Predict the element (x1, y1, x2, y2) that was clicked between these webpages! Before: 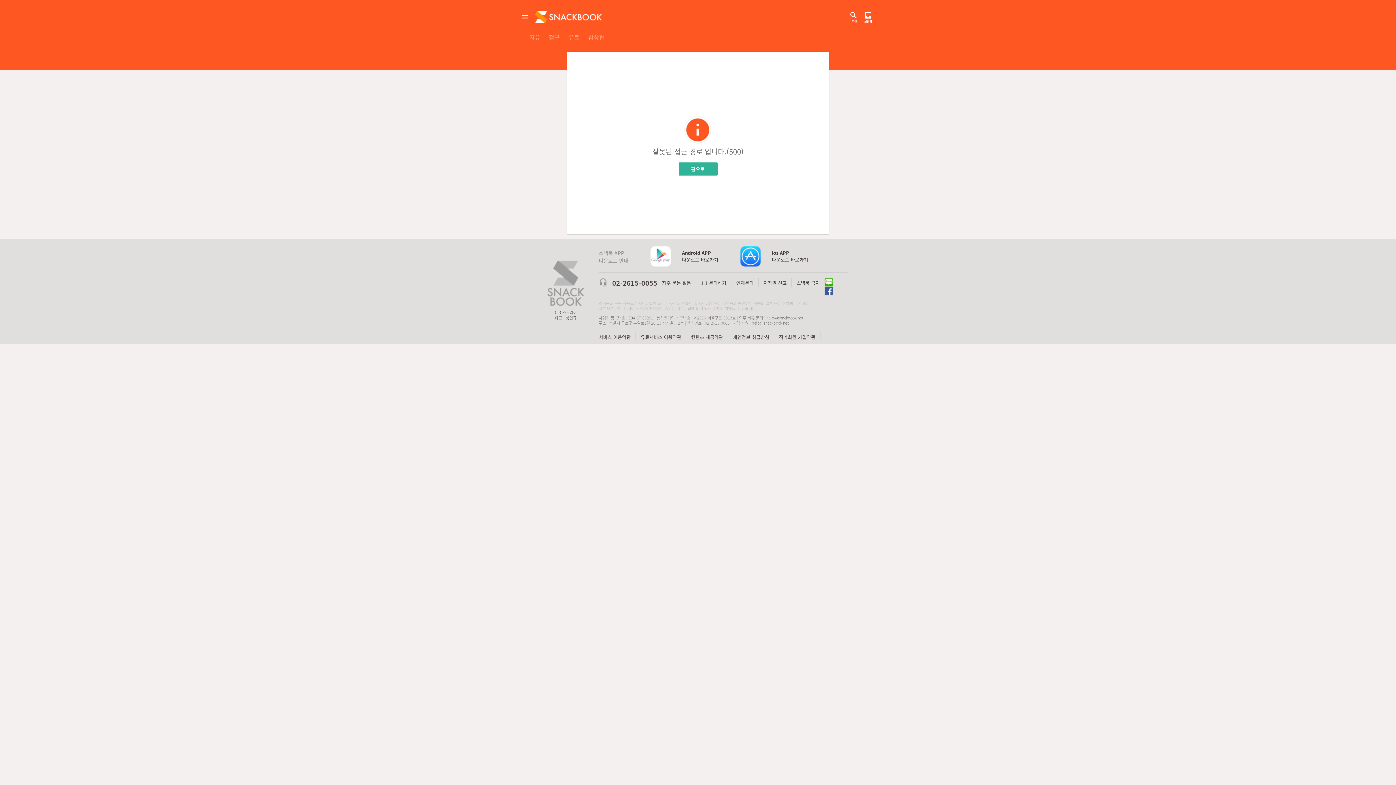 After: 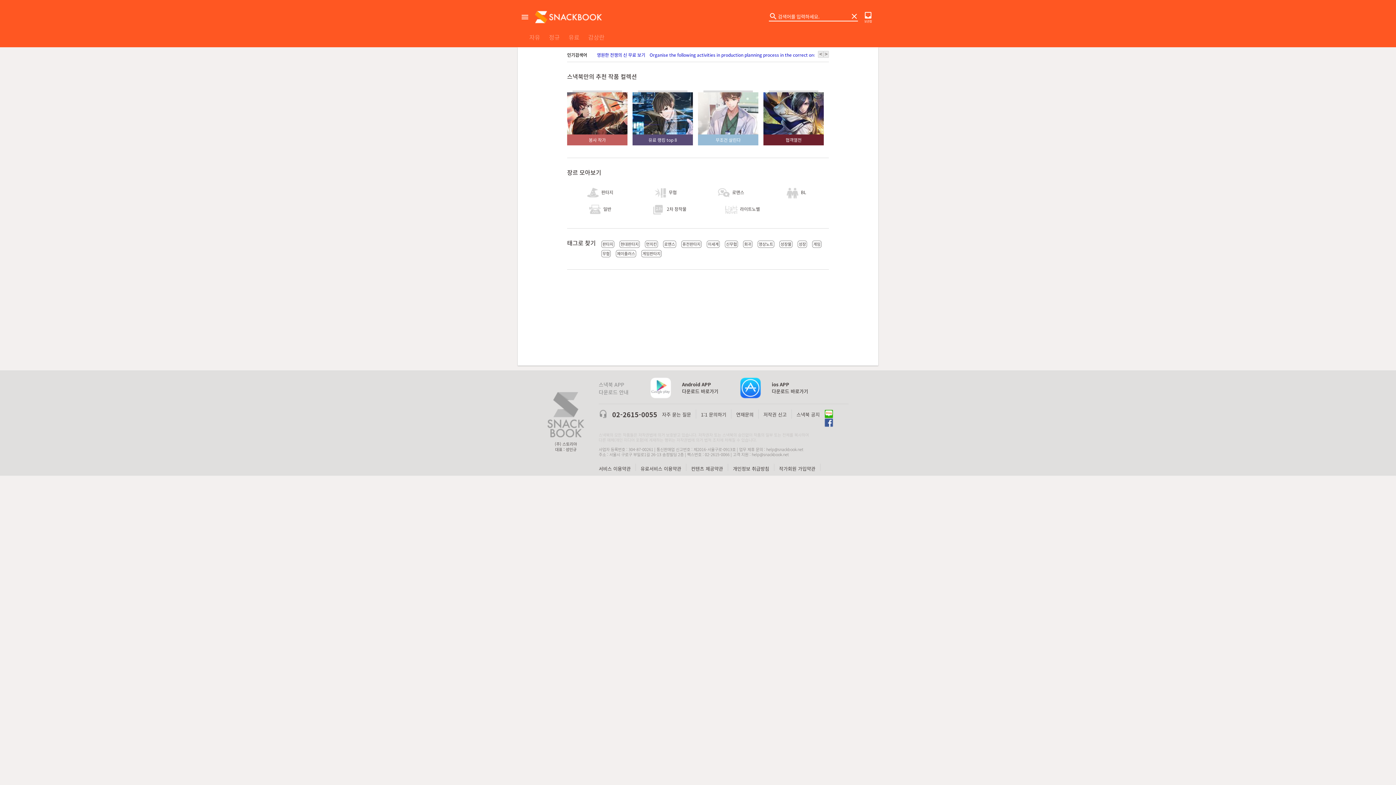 Action: bbox: (849, 18, 860, 24) label: 추천